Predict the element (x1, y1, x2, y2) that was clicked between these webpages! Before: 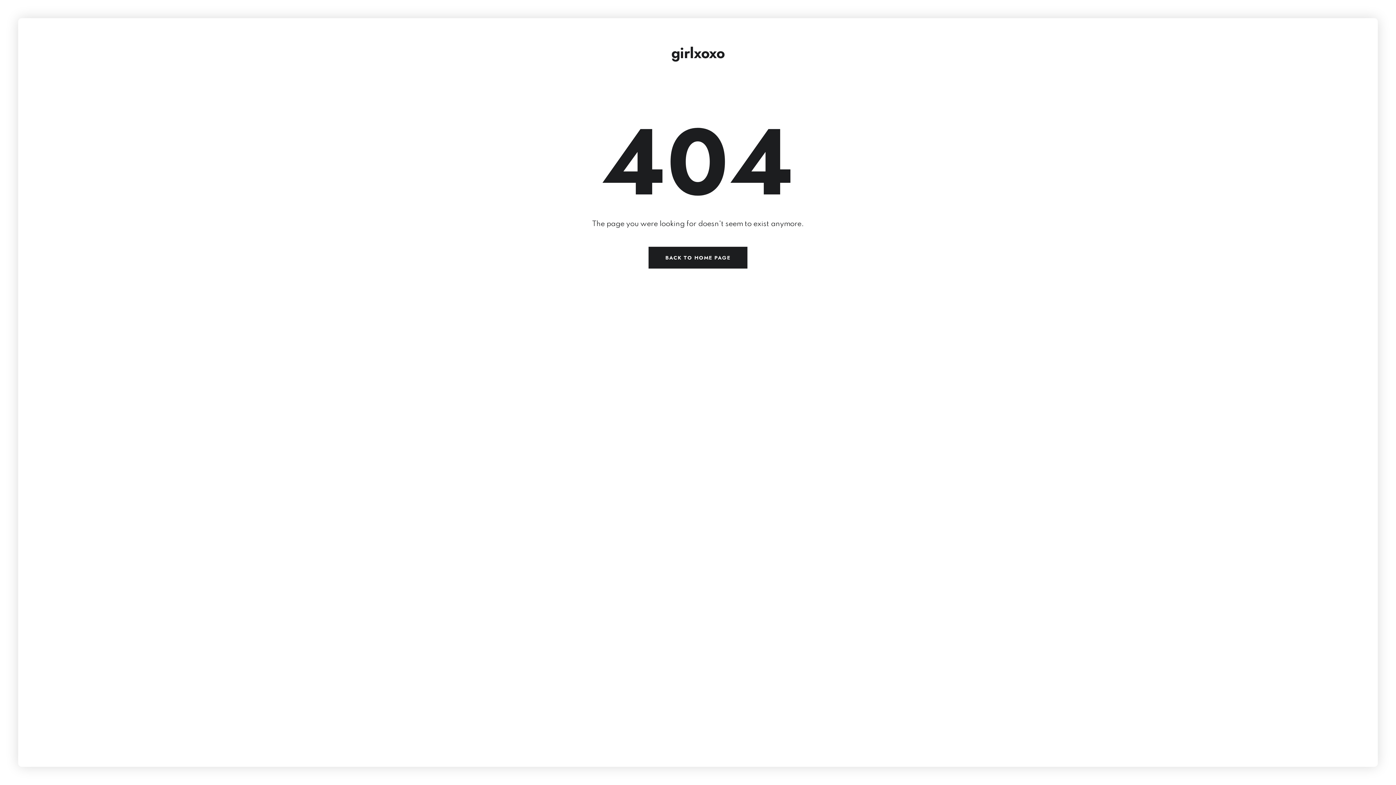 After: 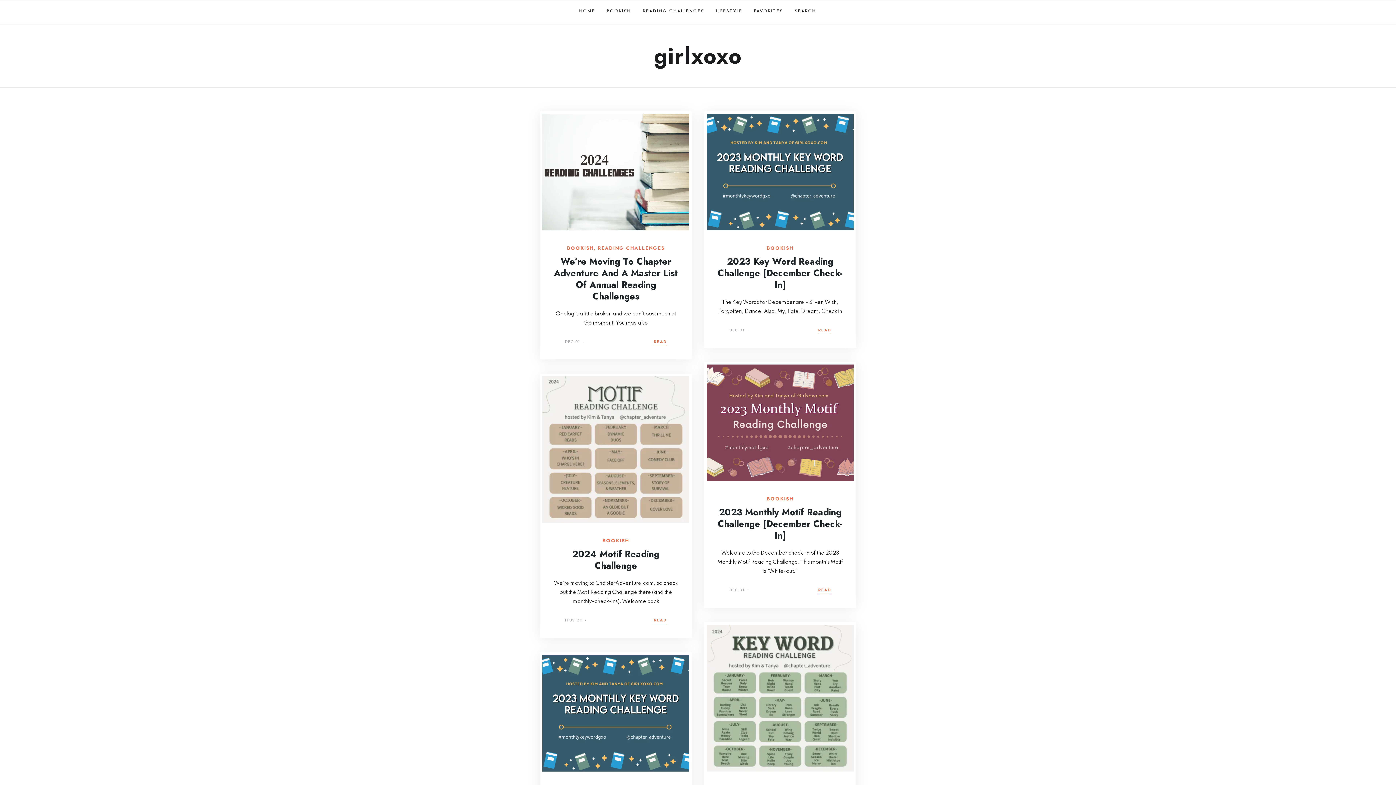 Action: bbox: (648, 246, 747, 268) label: BACK TO HOME PAGE